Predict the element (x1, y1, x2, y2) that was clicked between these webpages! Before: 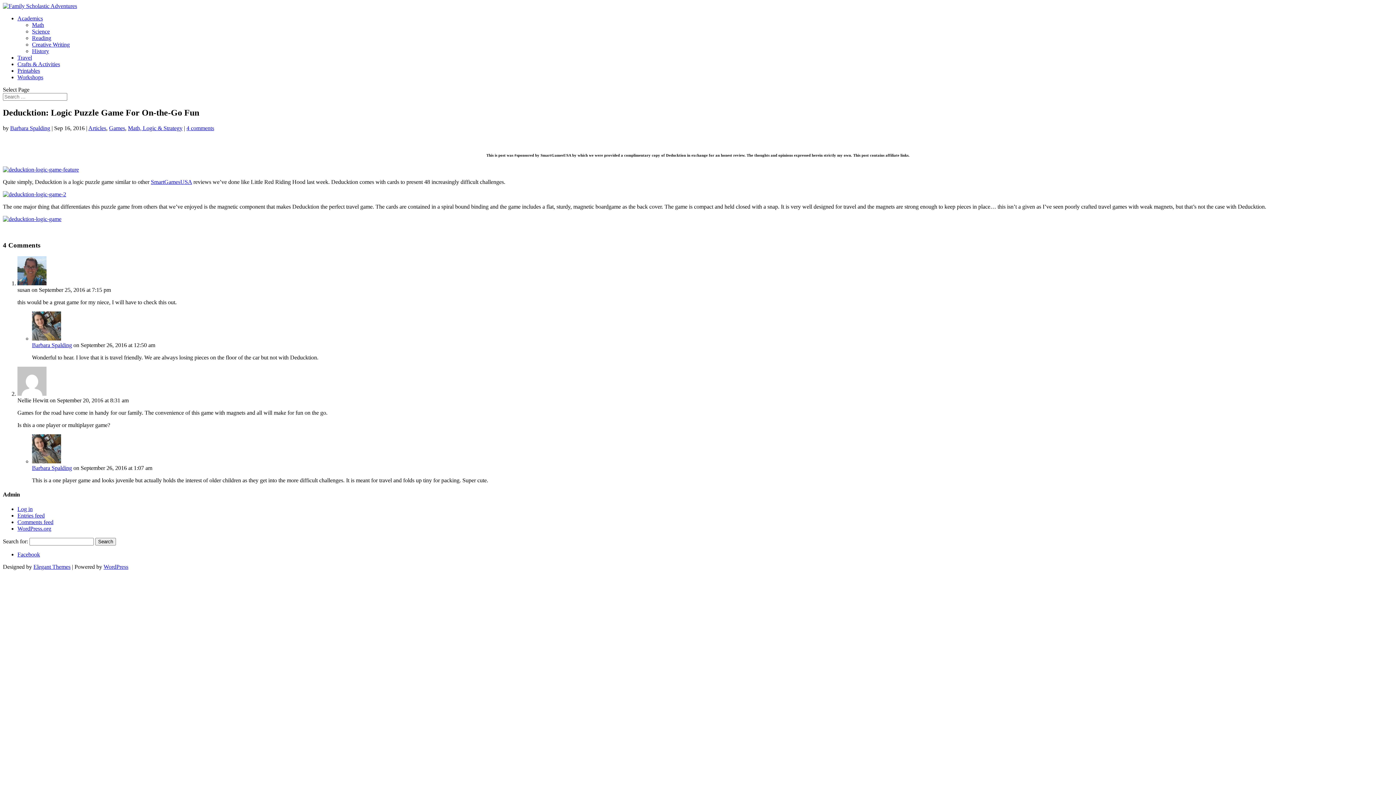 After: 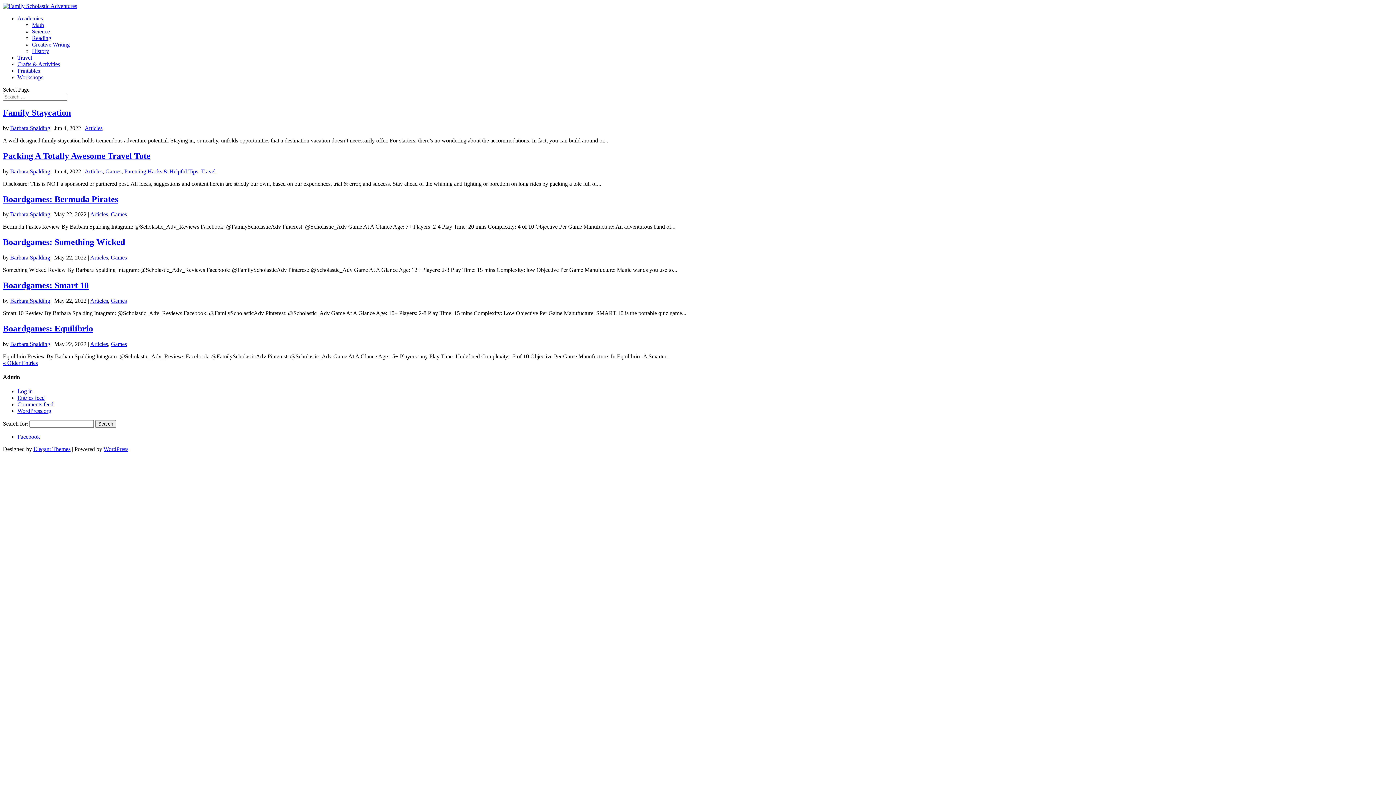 Action: bbox: (17, 15, 42, 21) label: Academics